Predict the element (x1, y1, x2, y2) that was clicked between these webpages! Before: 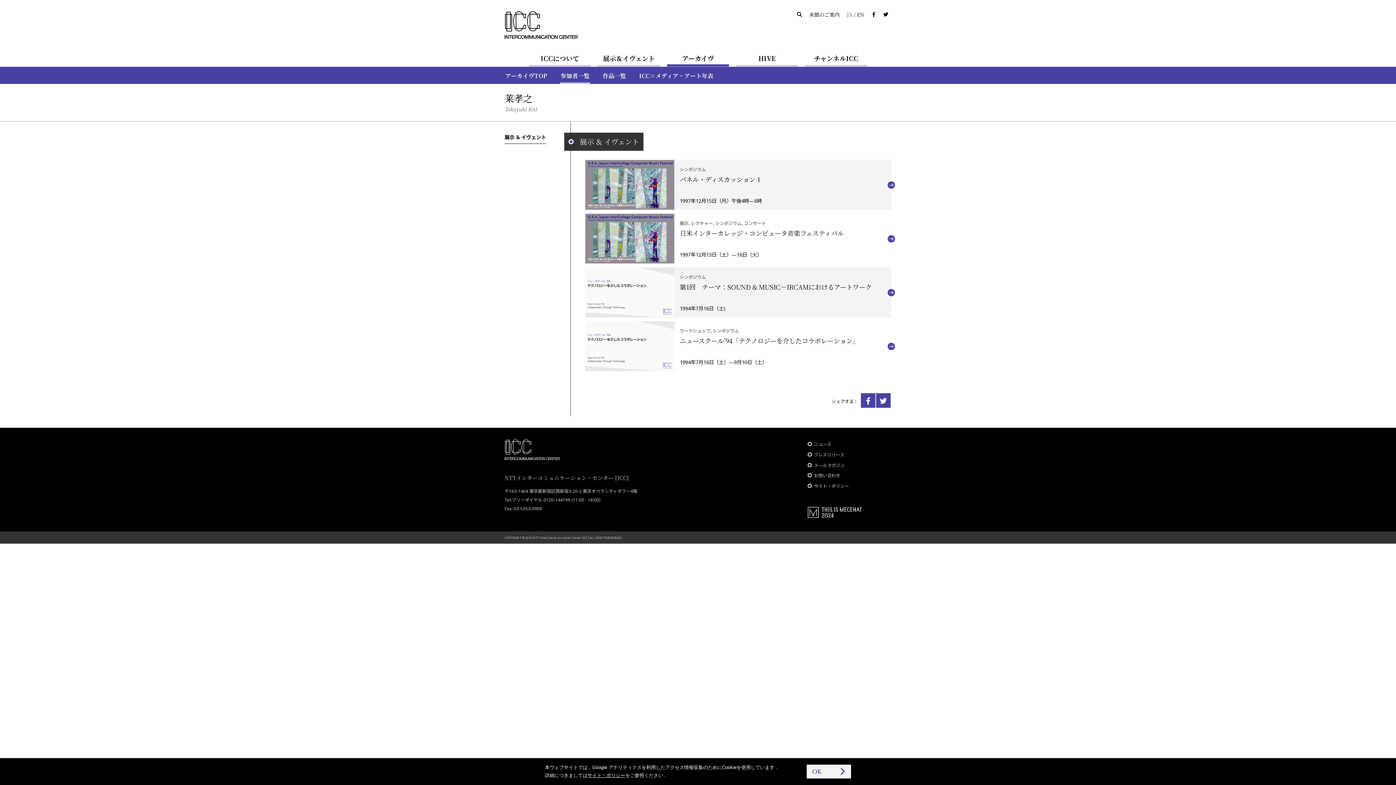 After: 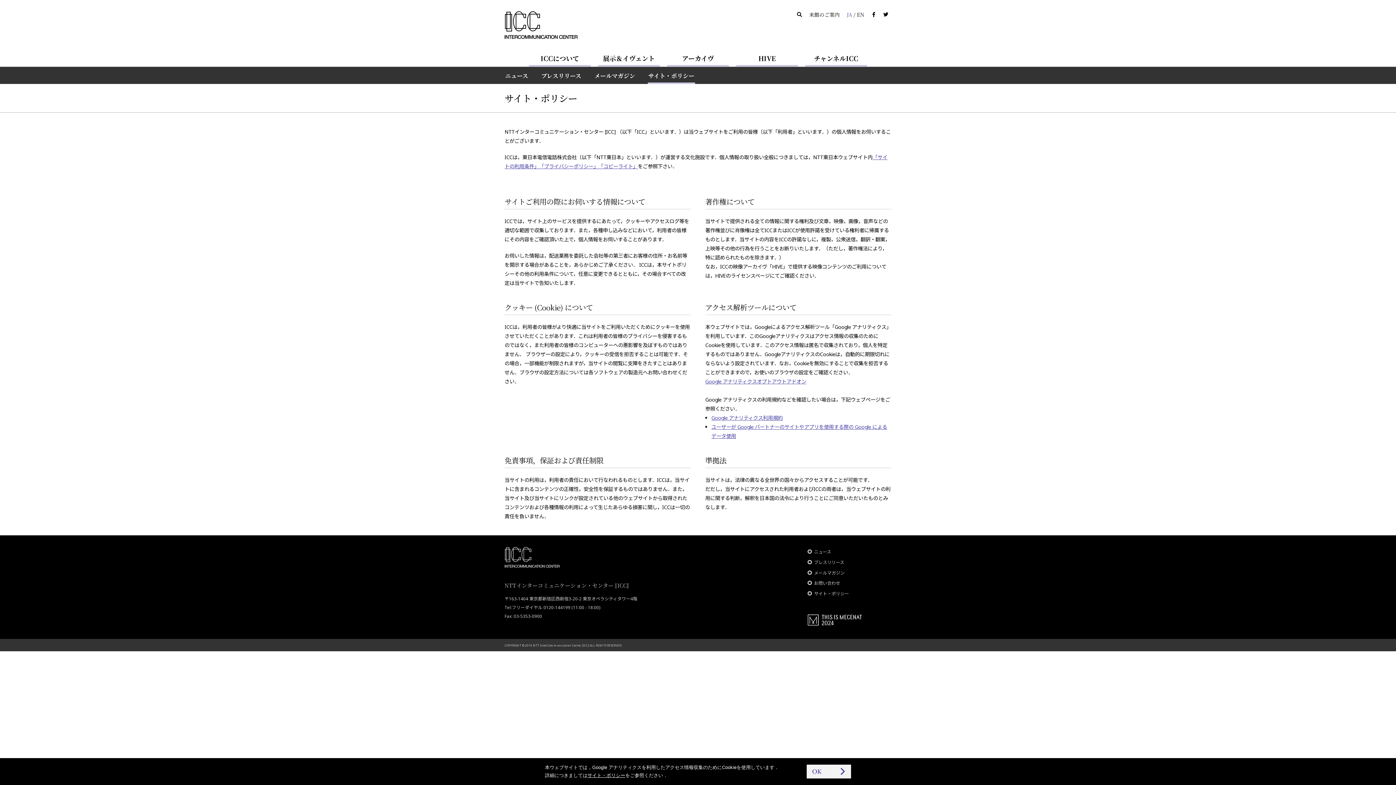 Action: bbox: (806, 481, 850, 491) label: サイト・ポリシー